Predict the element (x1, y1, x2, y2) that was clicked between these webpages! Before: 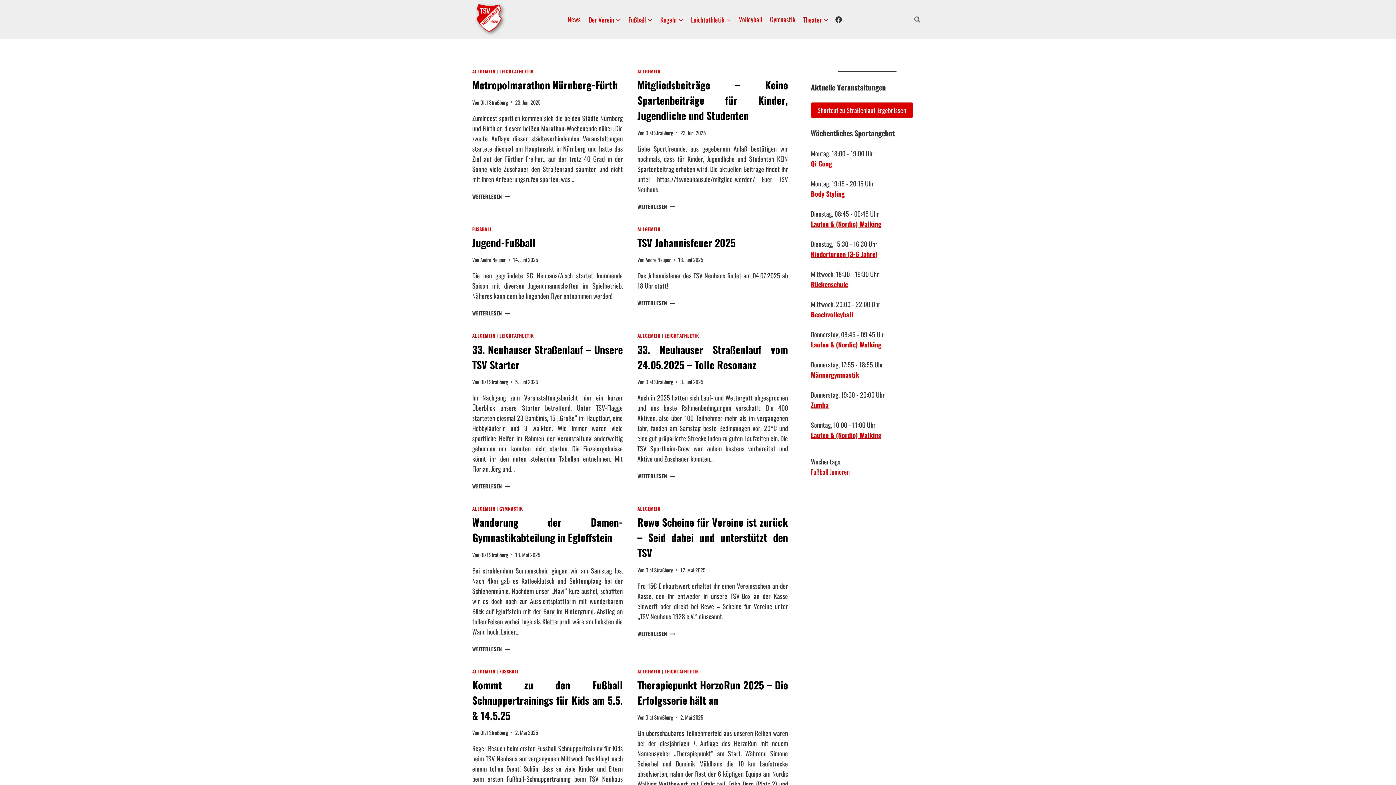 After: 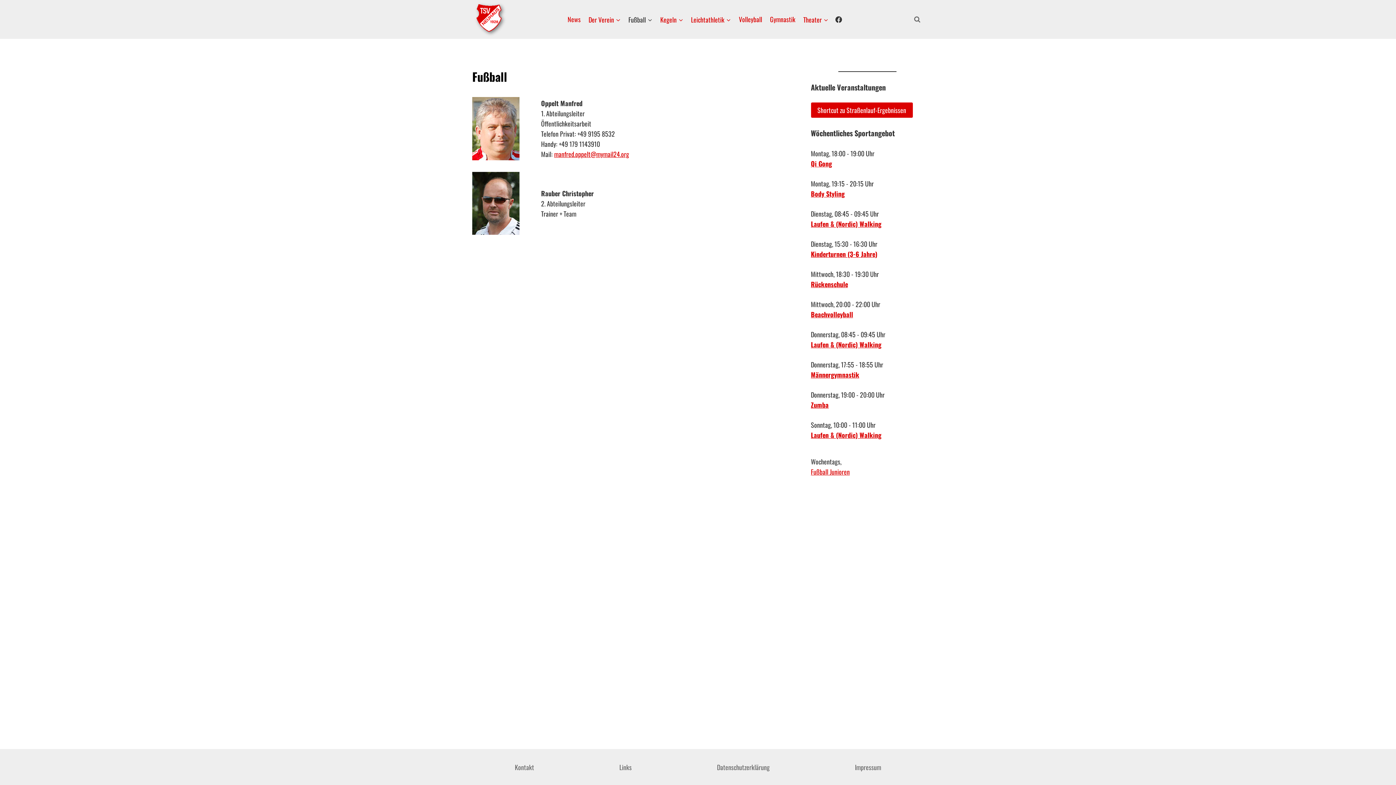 Action: label: Fußball bbox: (624, 10, 656, 28)